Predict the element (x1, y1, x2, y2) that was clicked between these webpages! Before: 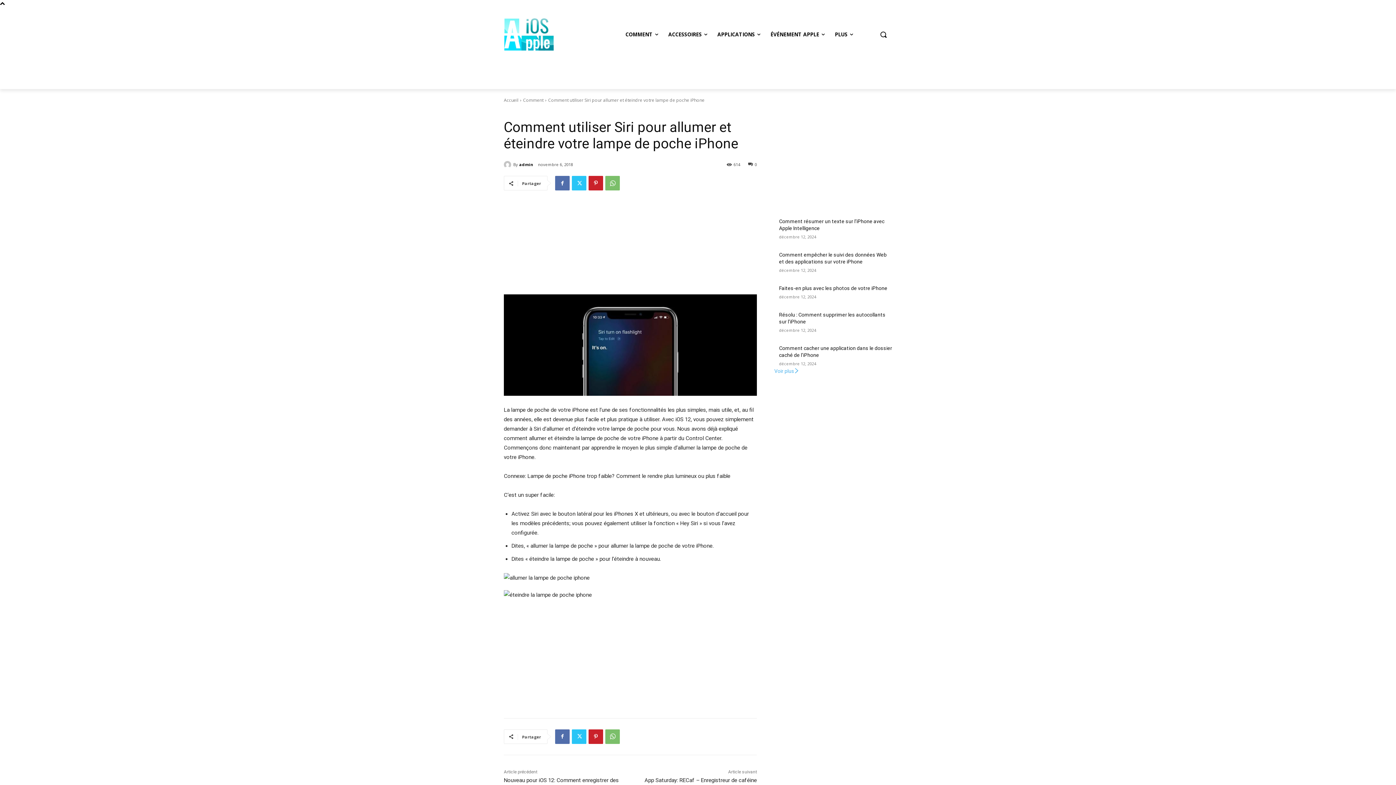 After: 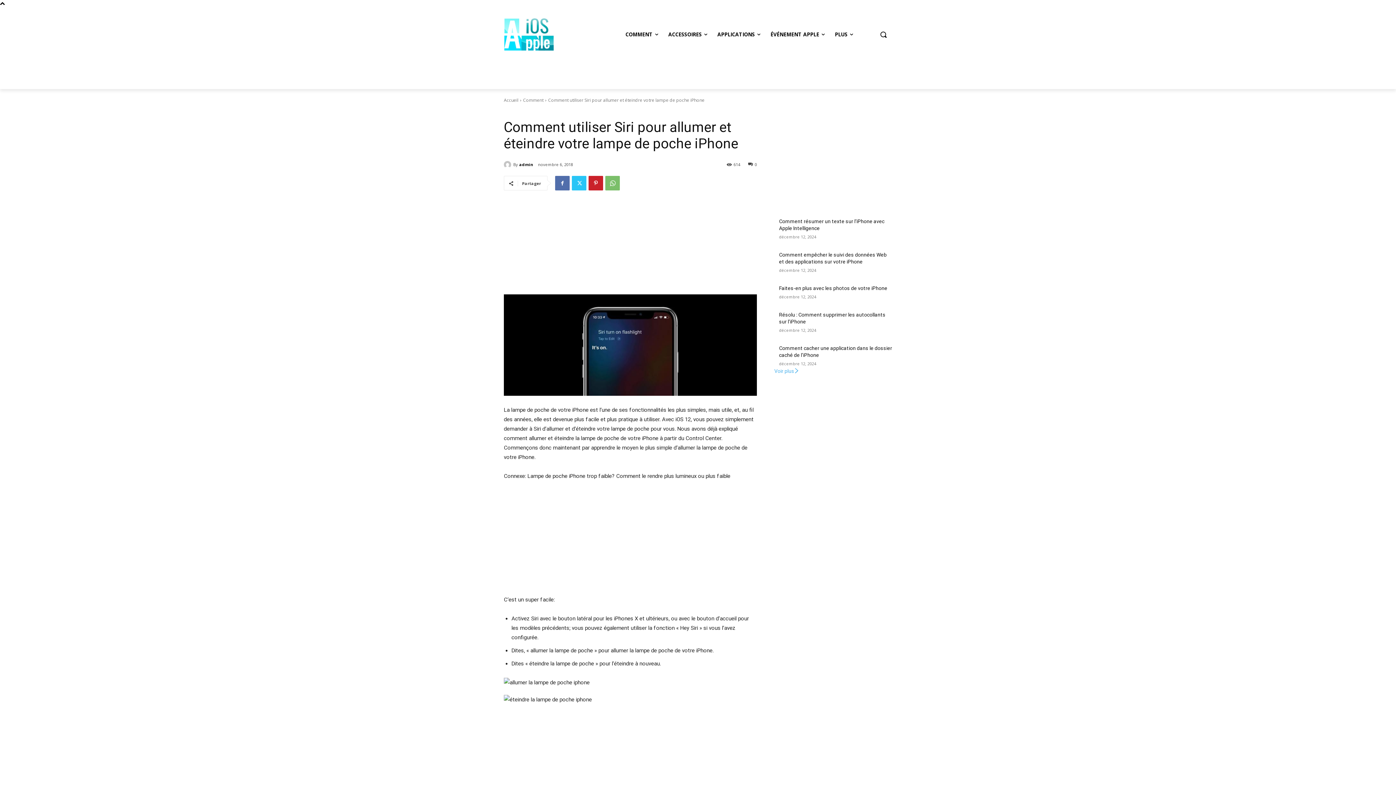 Action: bbox: (748, 161, 757, 166) label: 0